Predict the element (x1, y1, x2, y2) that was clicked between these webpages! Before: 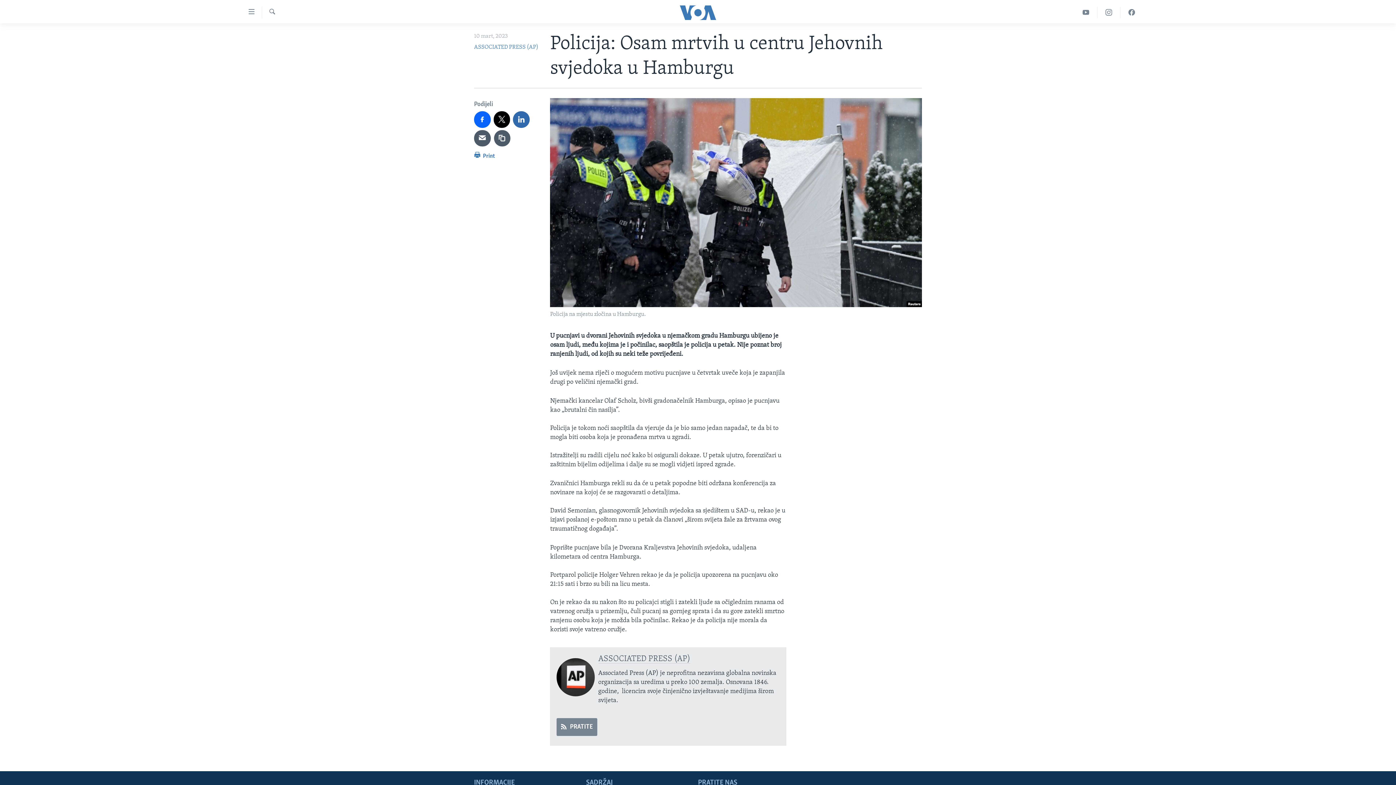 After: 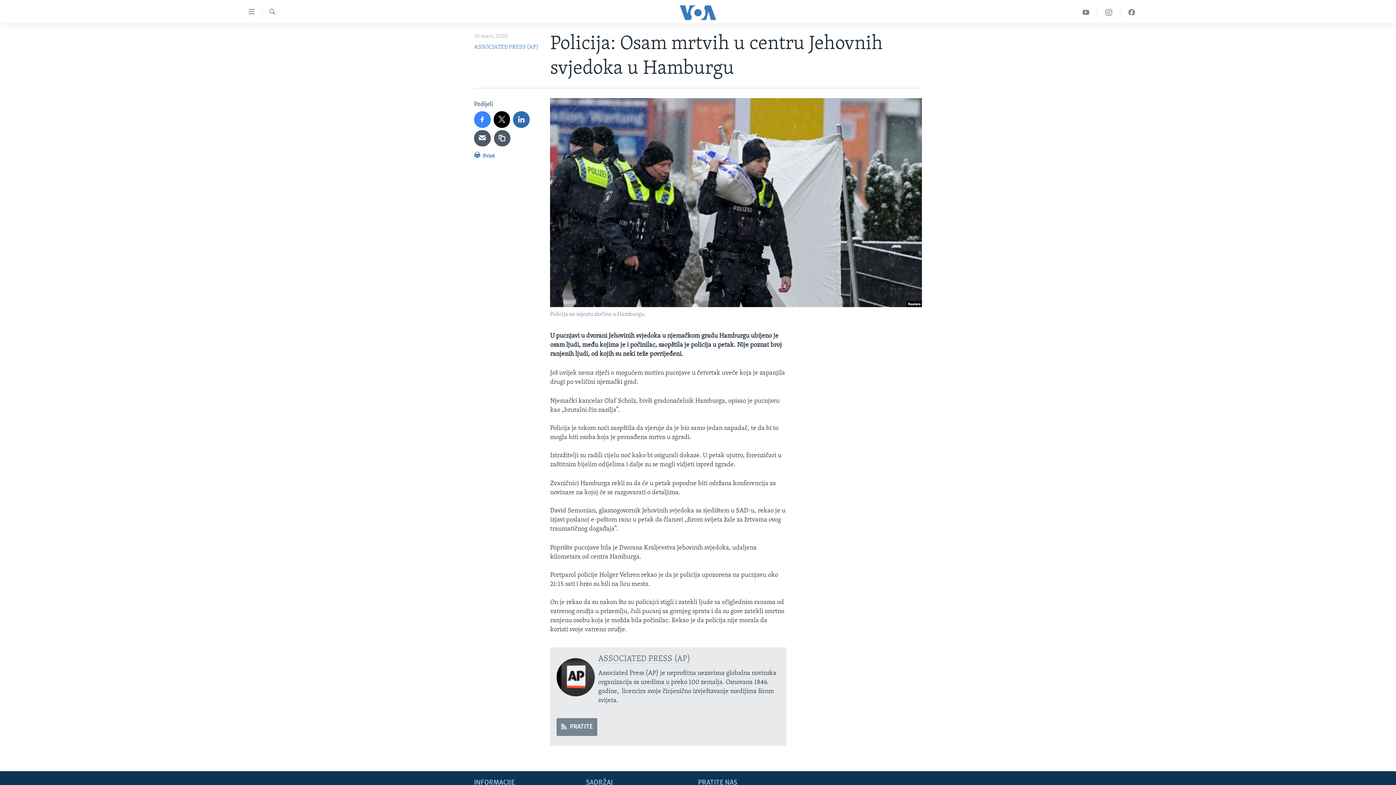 Action: bbox: (474, 111, 490, 127)